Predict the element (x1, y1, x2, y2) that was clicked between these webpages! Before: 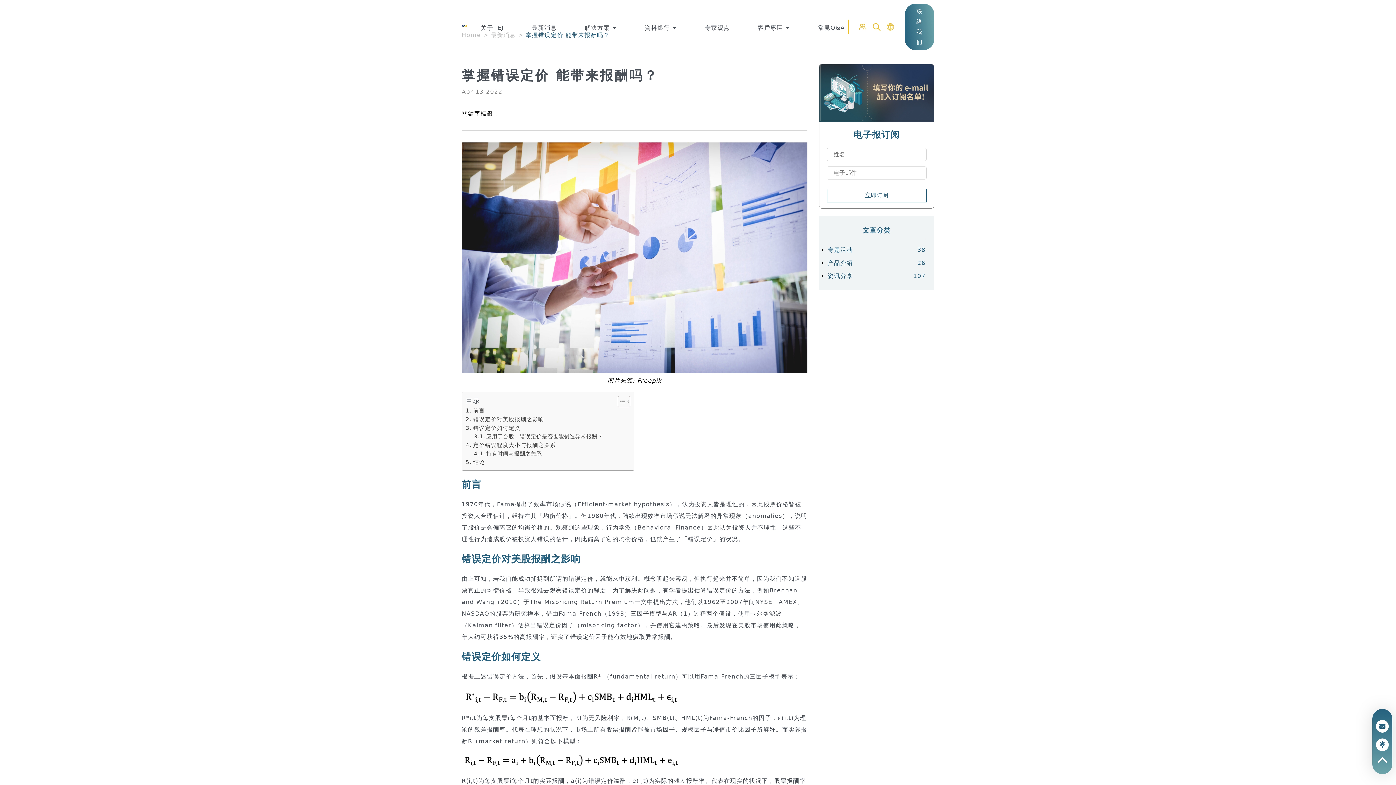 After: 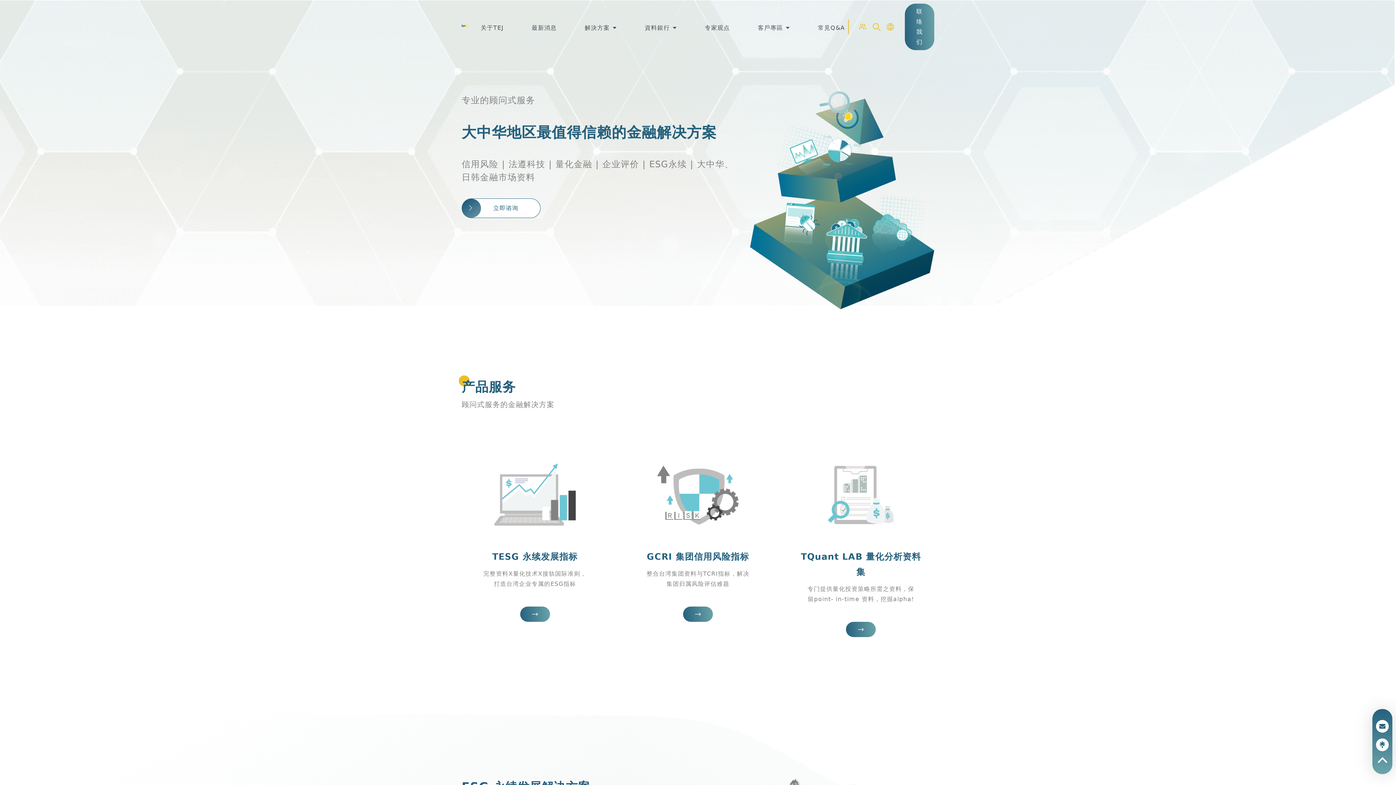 Action: bbox: (461, 24, 466, 27)